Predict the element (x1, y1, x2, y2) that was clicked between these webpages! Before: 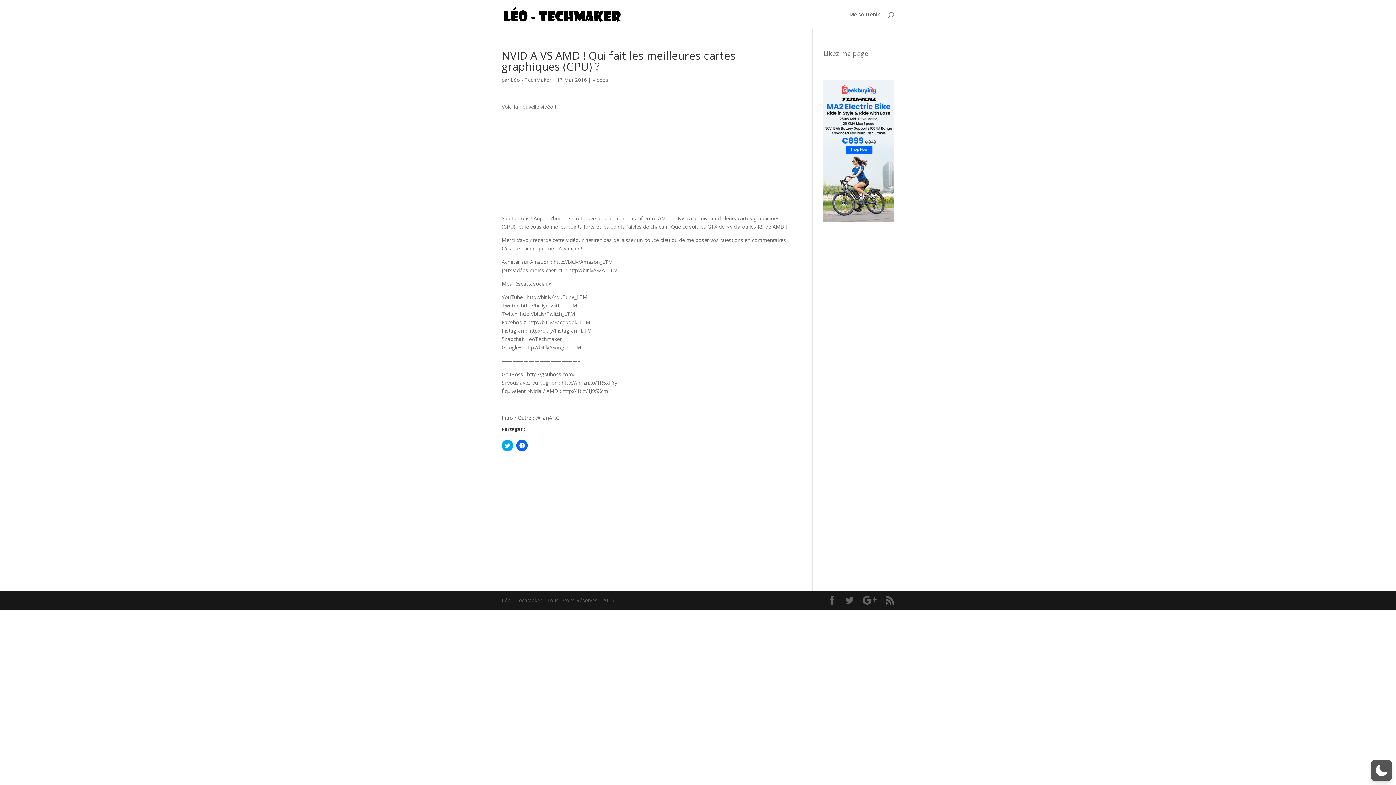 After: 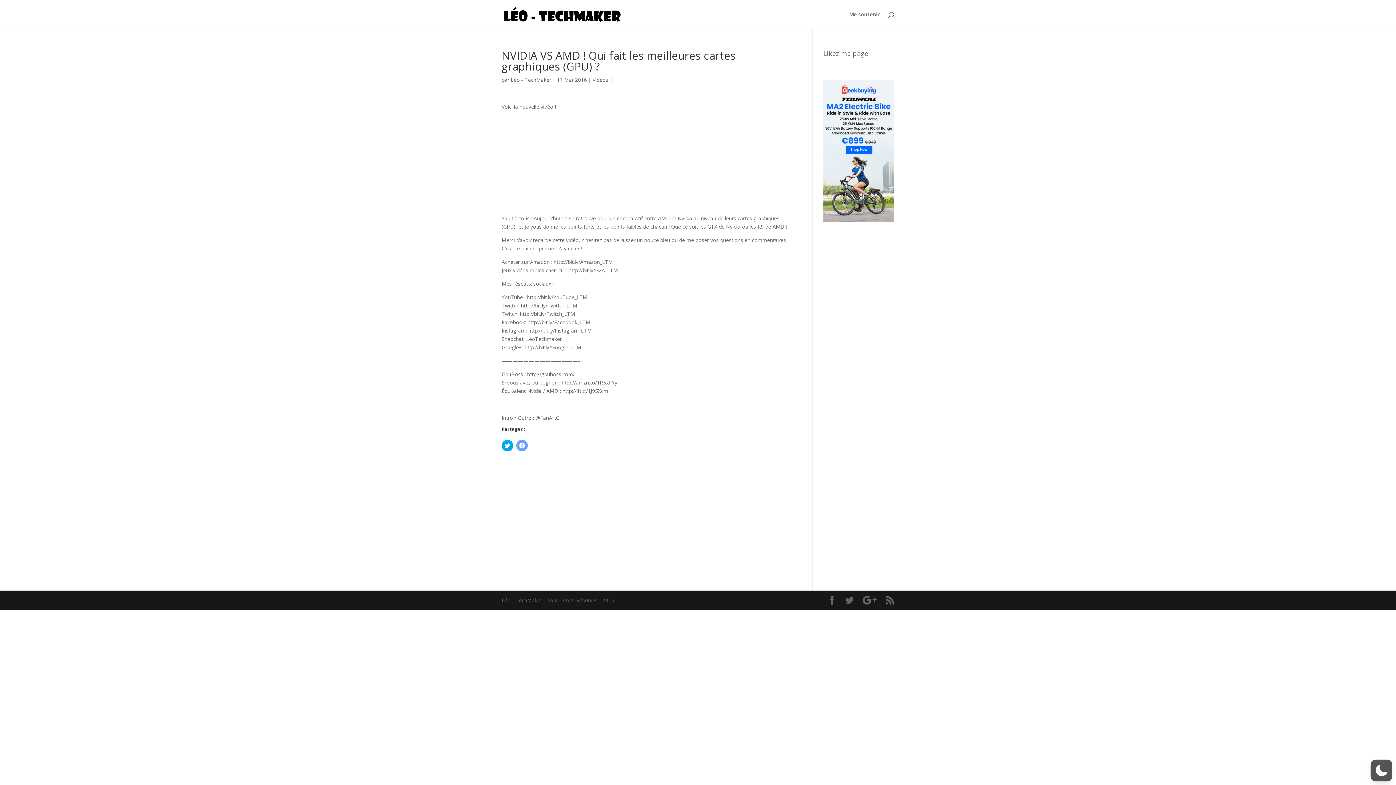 Action: bbox: (516, 440, 528, 451) label: Cliquez pour partager sur Facebook(ouvre dans une nouvelle fenêtre)